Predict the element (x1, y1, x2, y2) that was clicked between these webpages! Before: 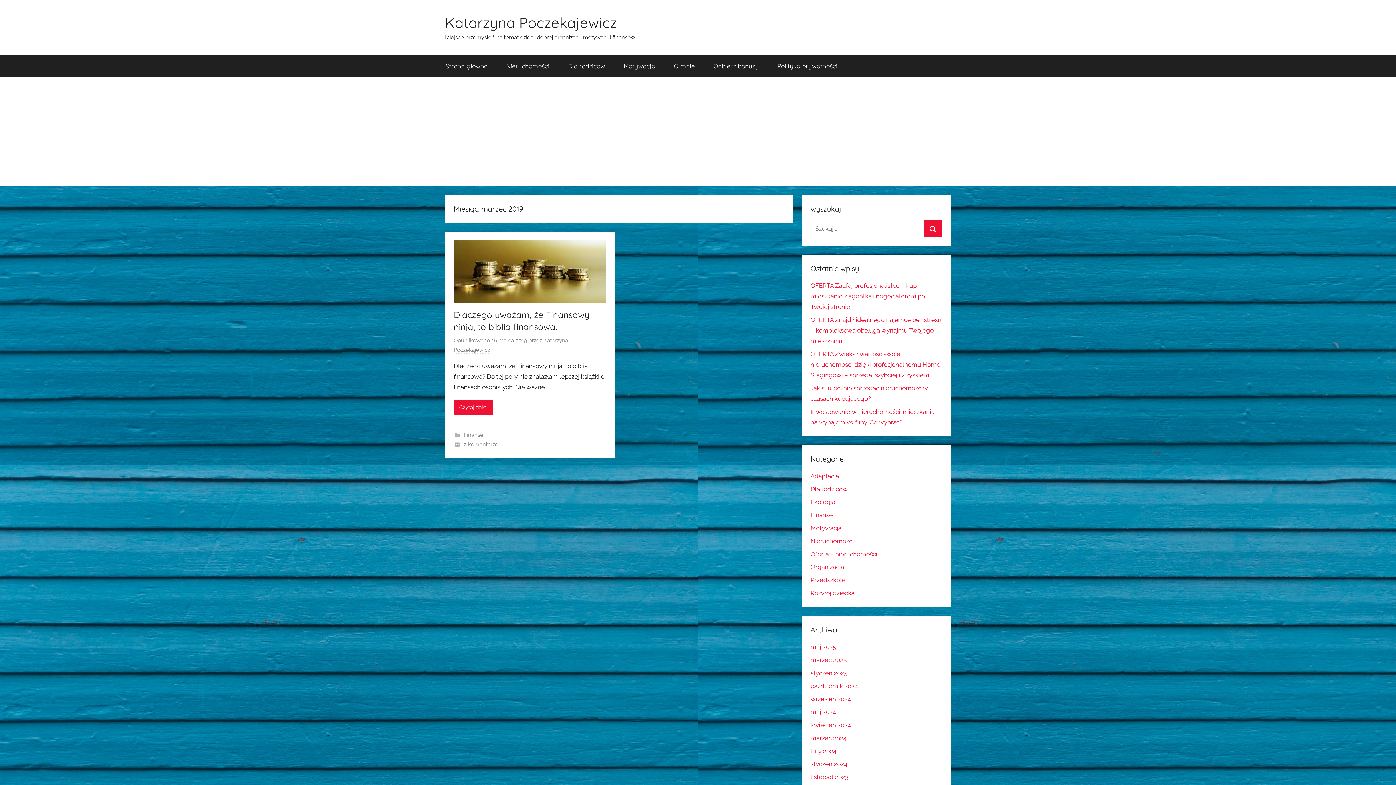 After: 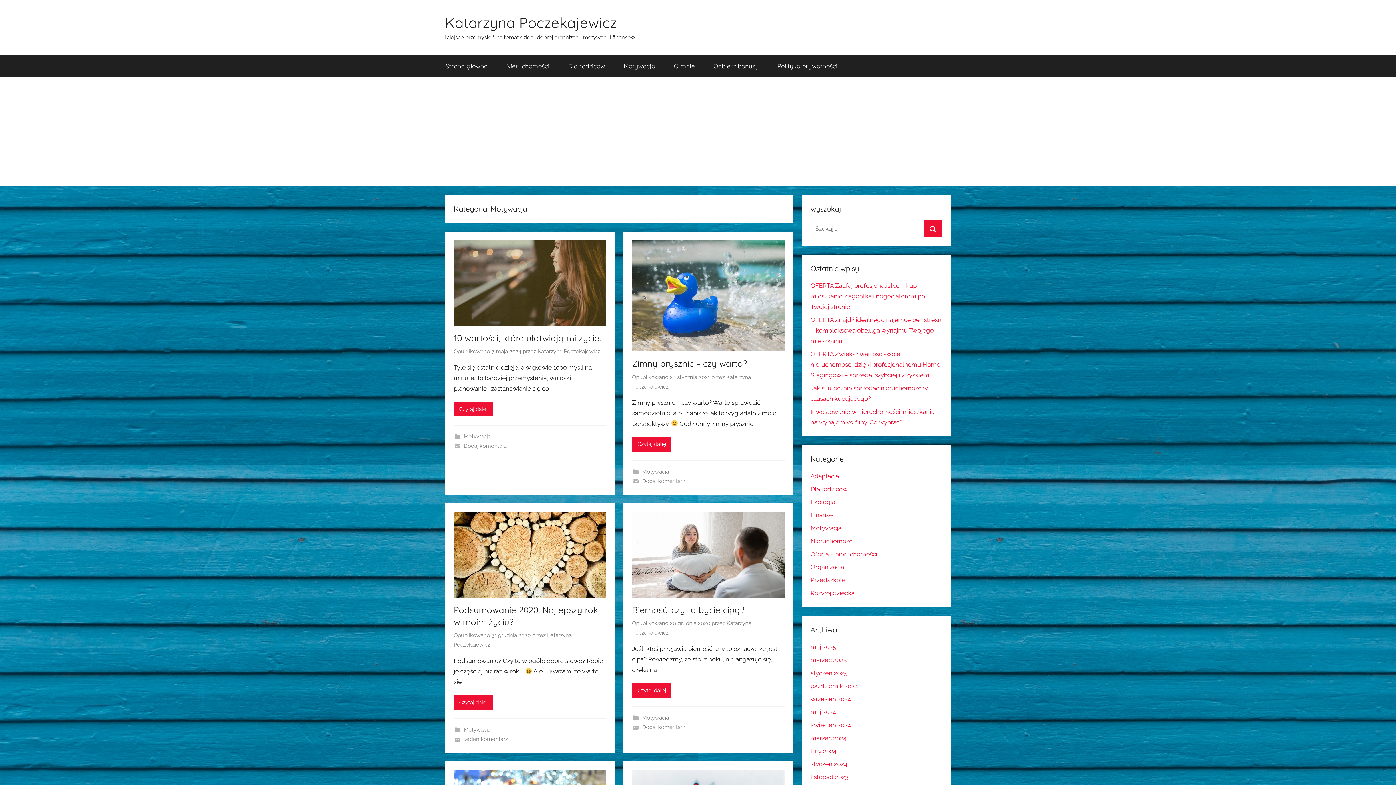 Action: bbox: (810, 524, 841, 532) label: Motywacja